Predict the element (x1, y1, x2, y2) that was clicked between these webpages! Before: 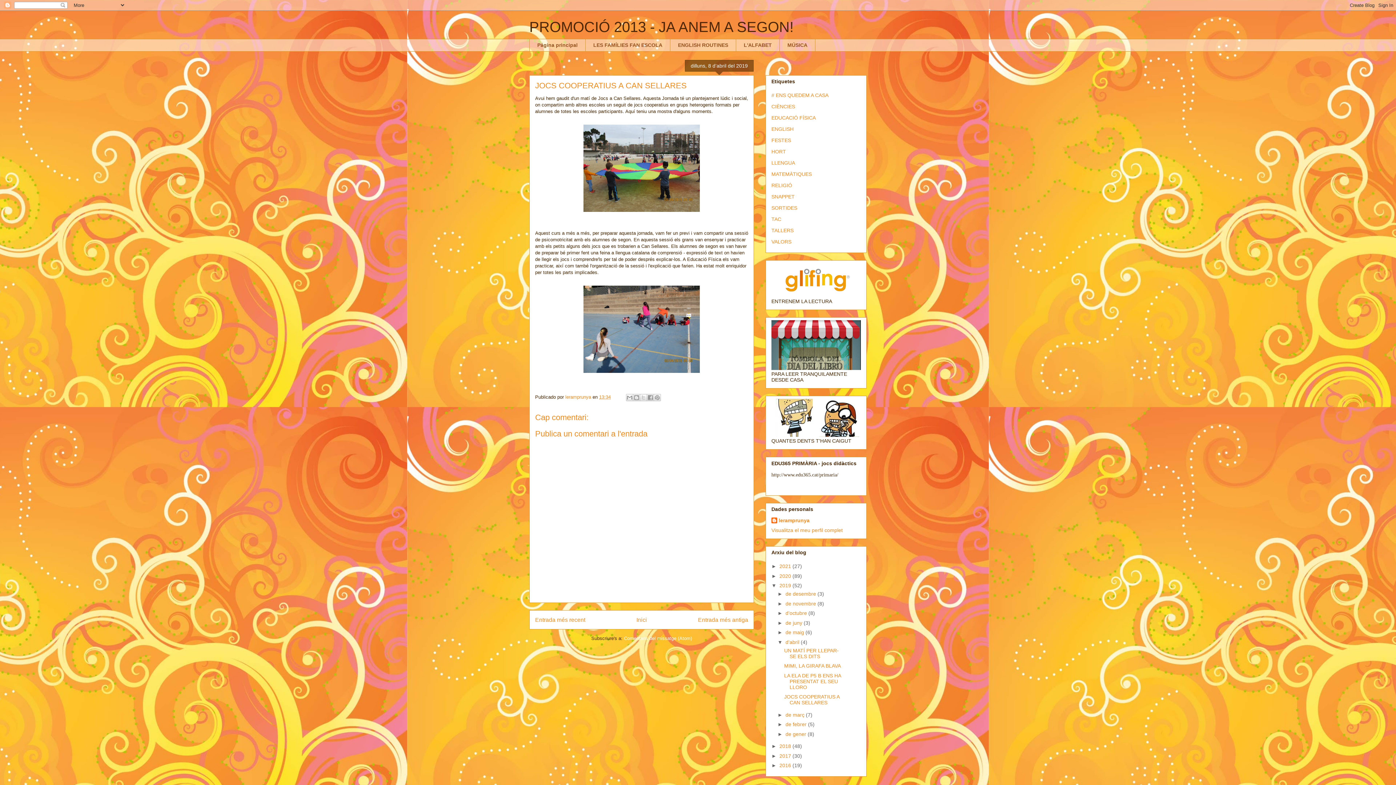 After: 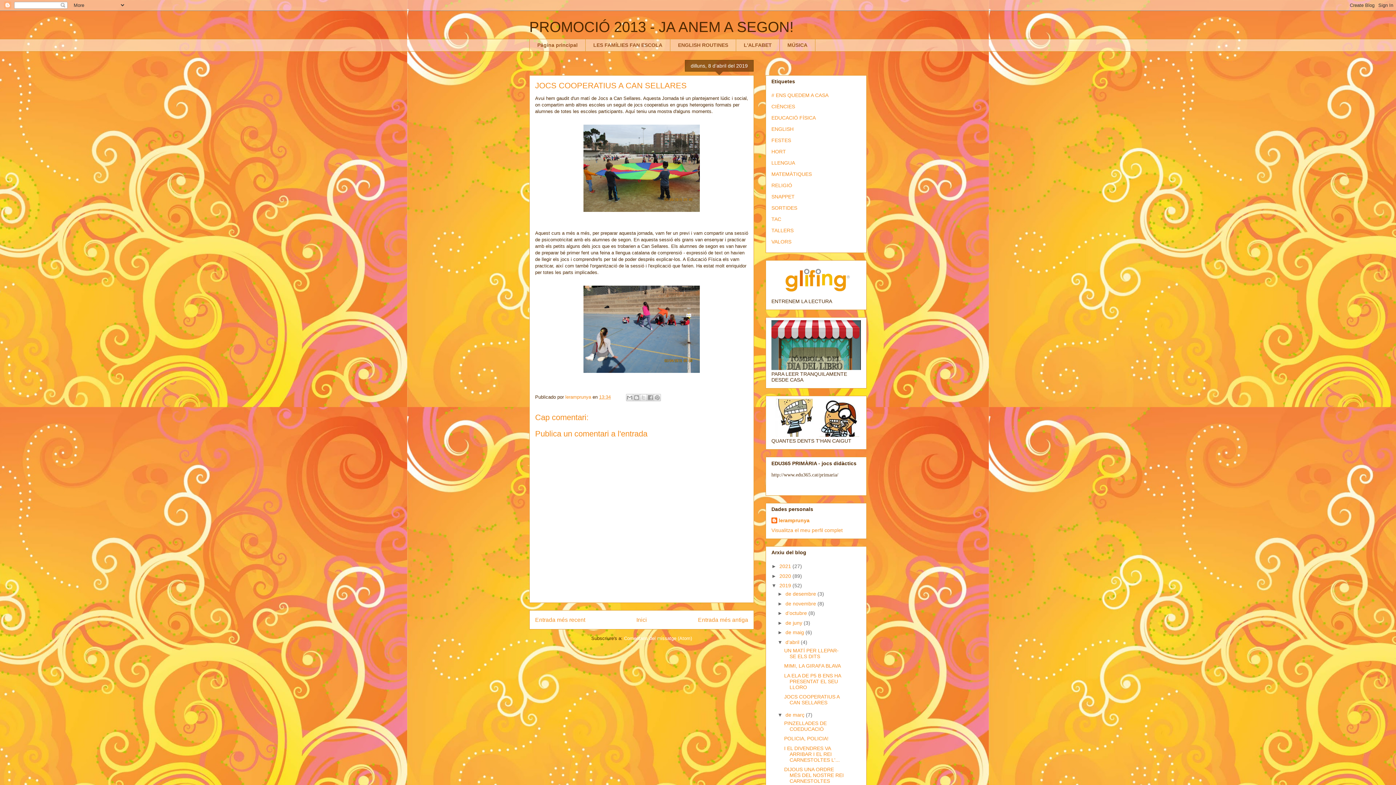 Action: label: ►   bbox: (777, 712, 785, 718)